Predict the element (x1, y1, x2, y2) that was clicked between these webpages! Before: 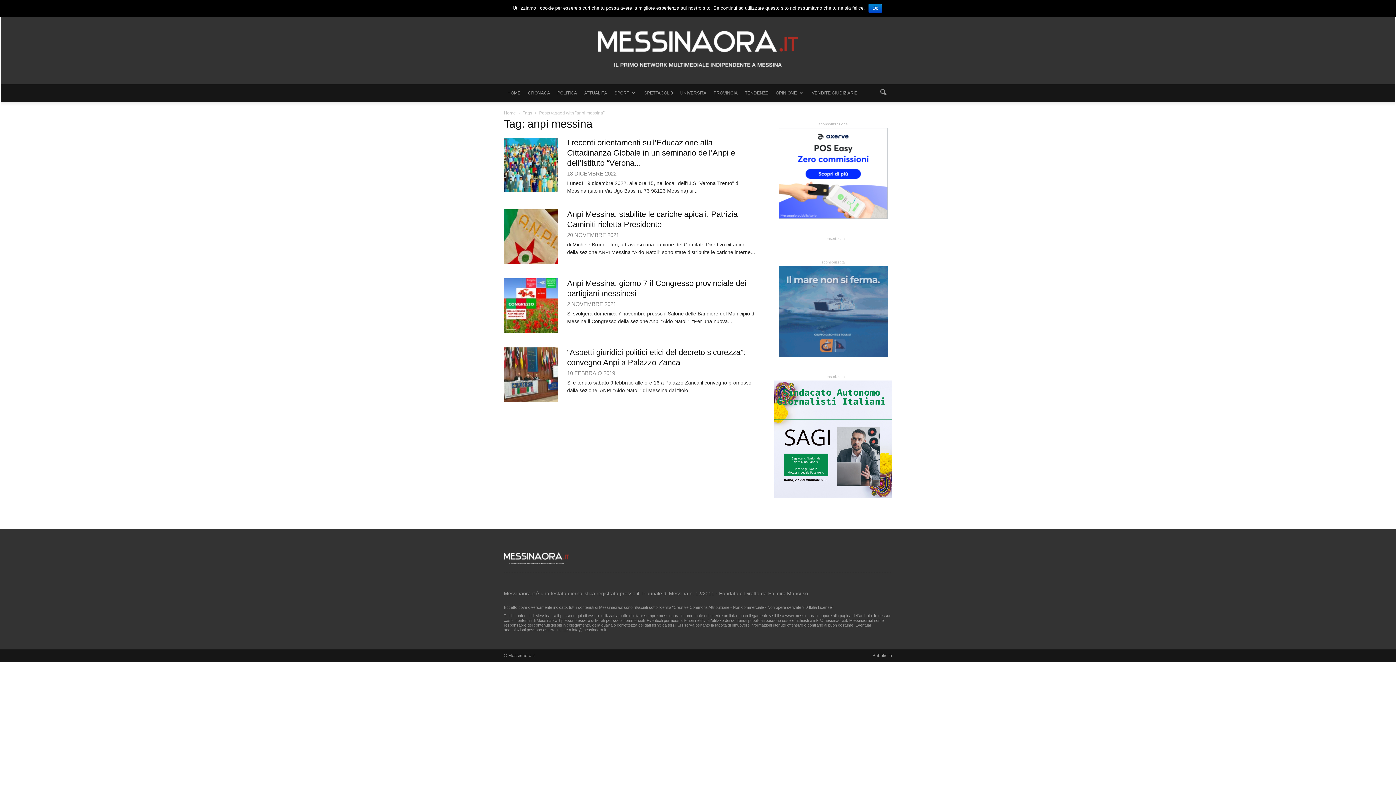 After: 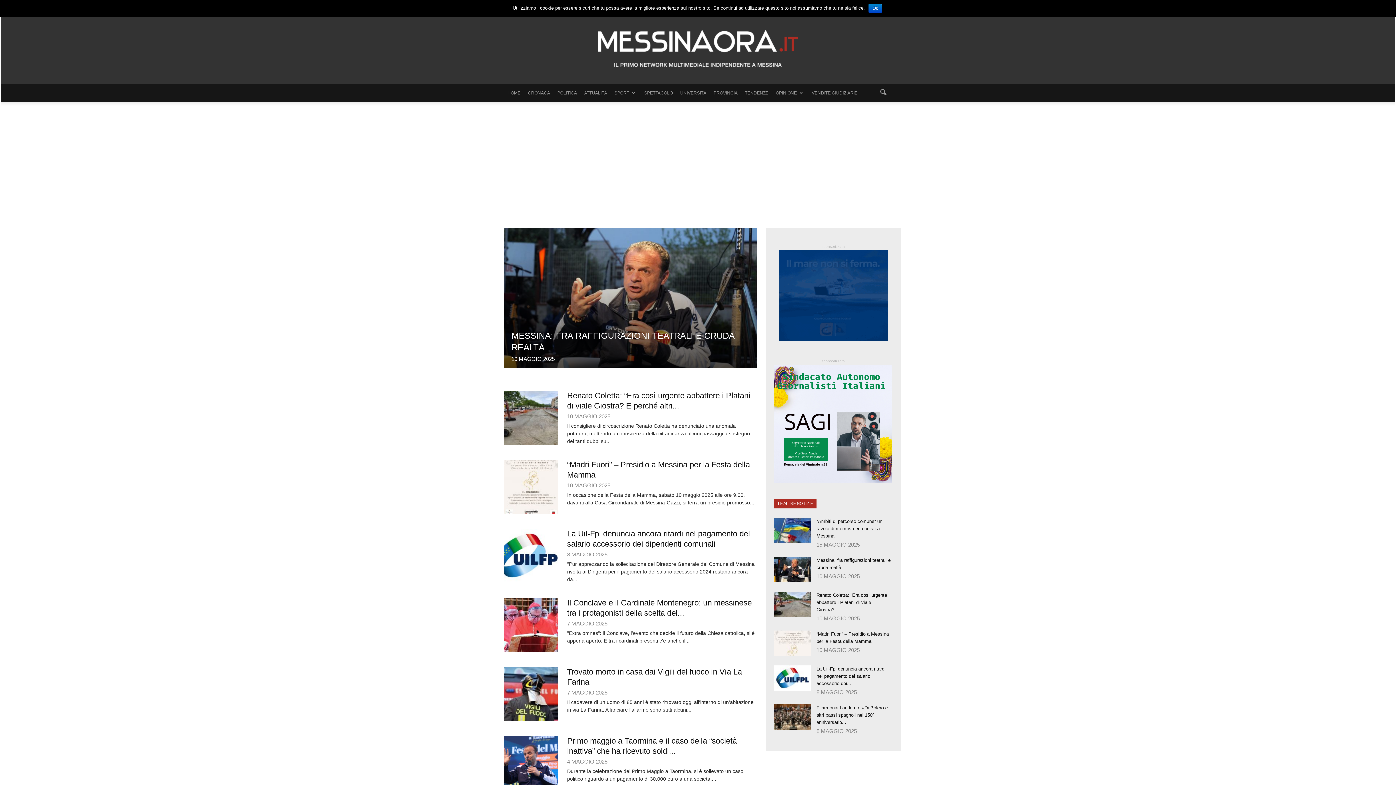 Action: bbox: (504, 84, 524, 101) label: HOME